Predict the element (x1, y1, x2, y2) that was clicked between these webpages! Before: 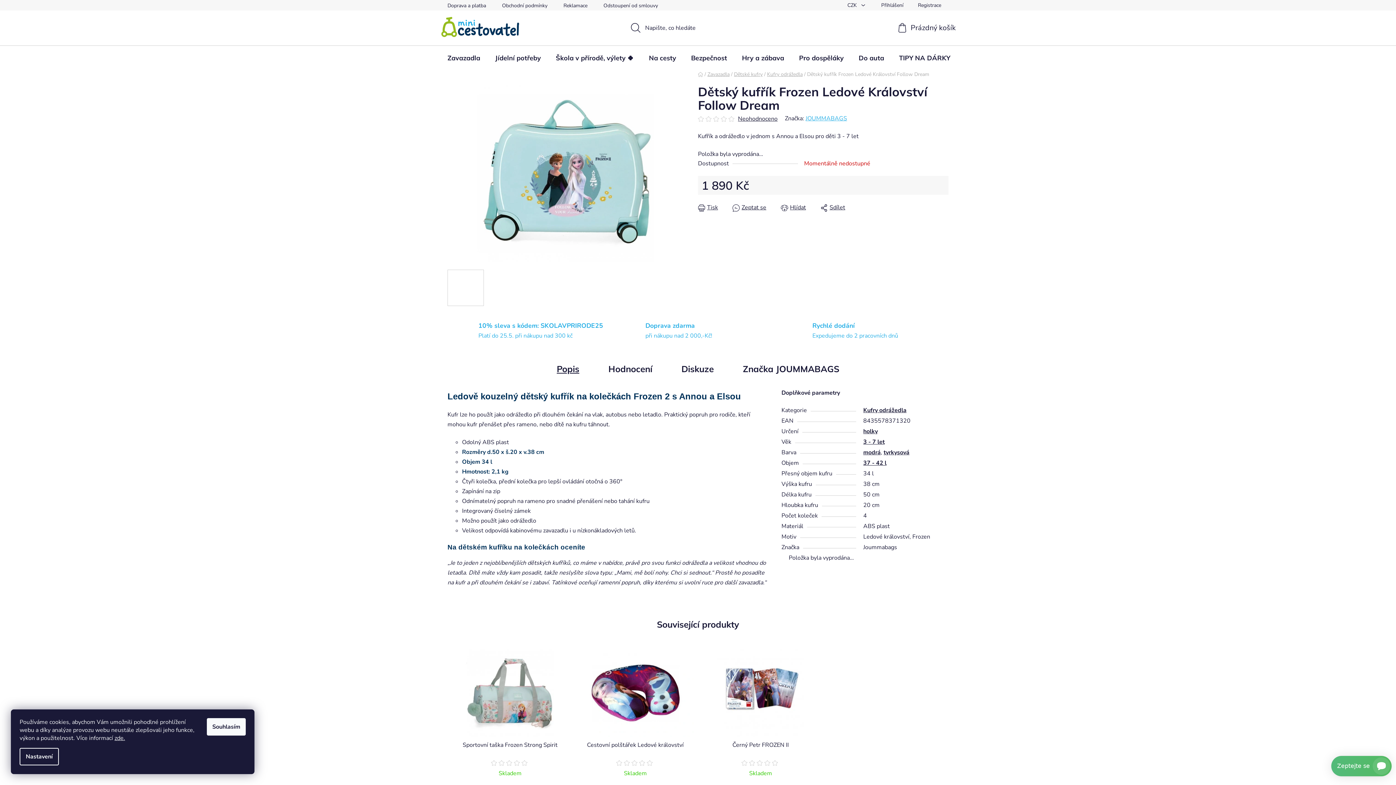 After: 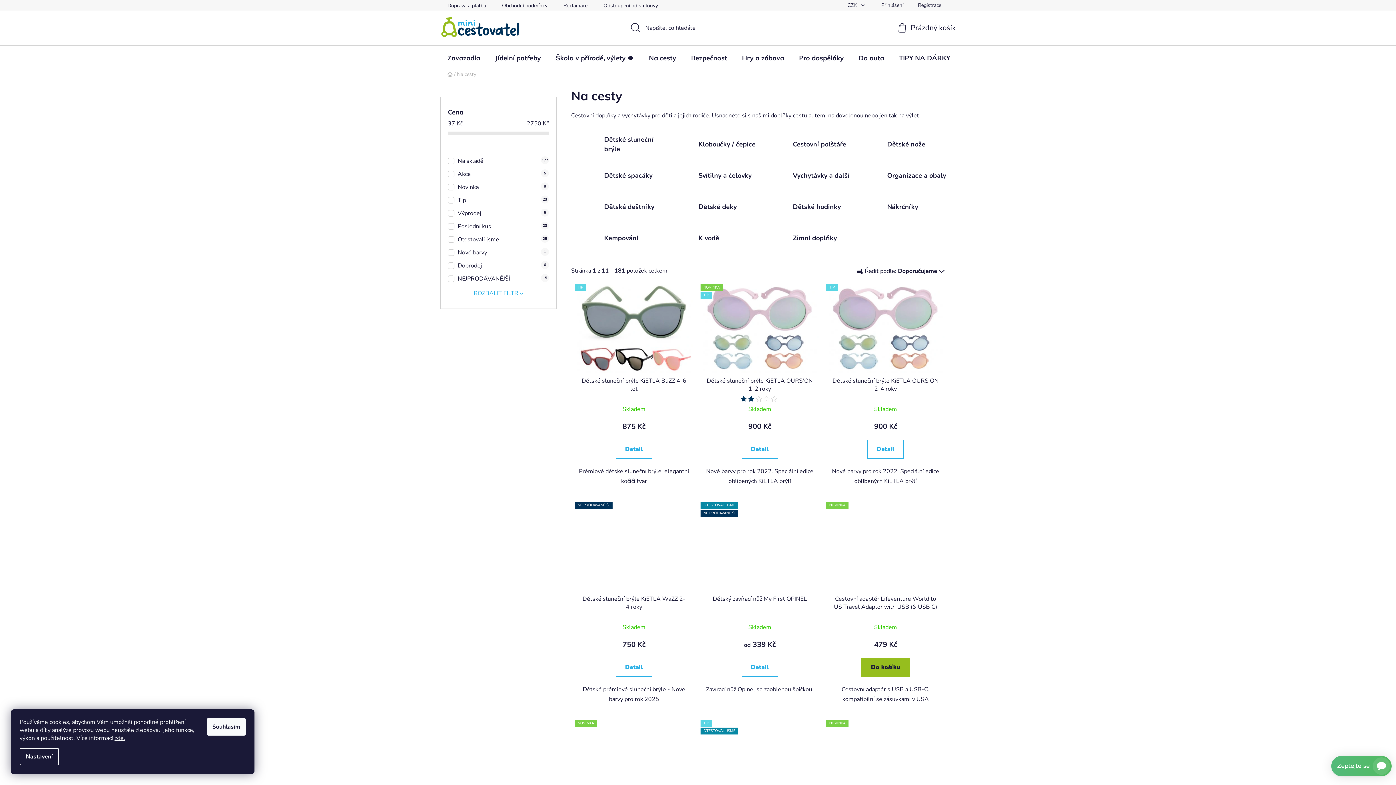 Action: label: Na cesty bbox: (641, 45, 683, 70)